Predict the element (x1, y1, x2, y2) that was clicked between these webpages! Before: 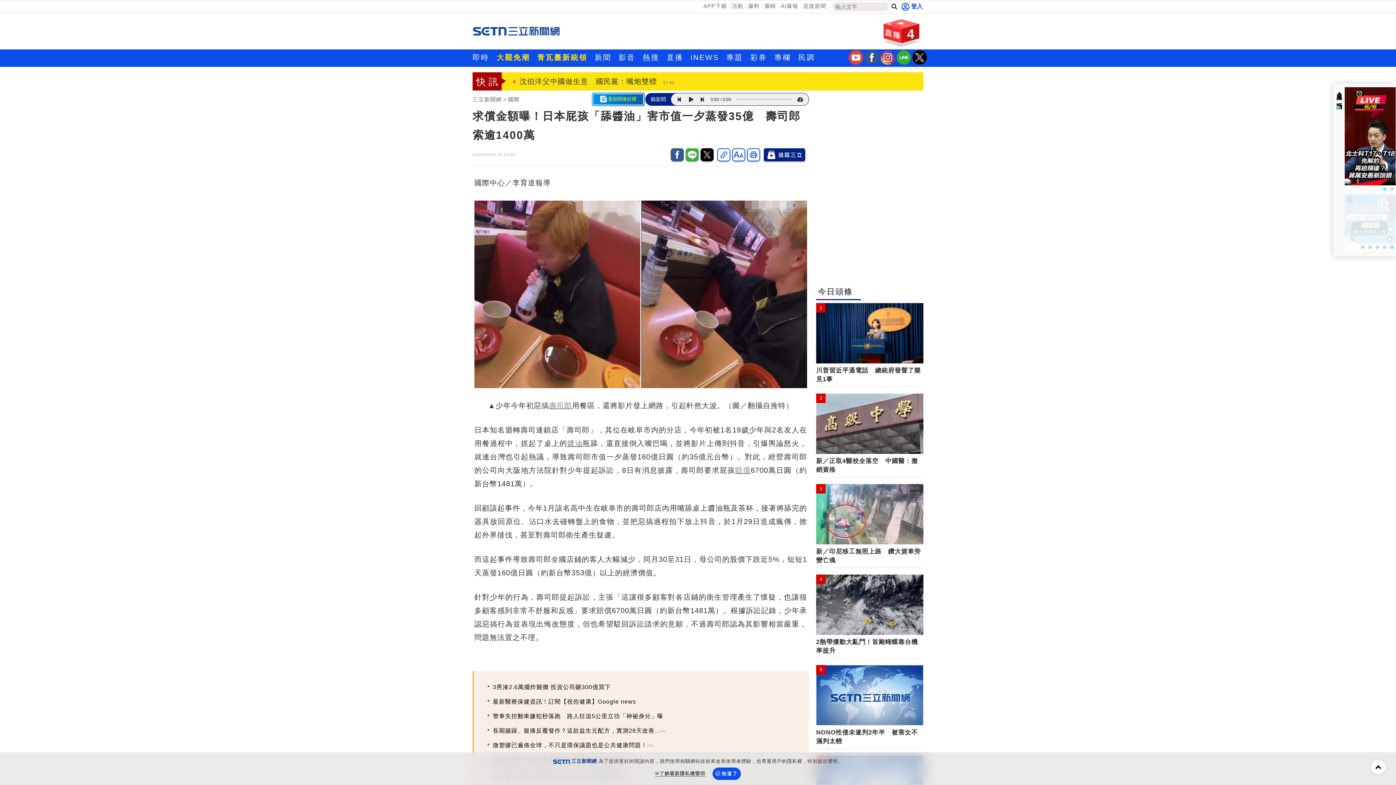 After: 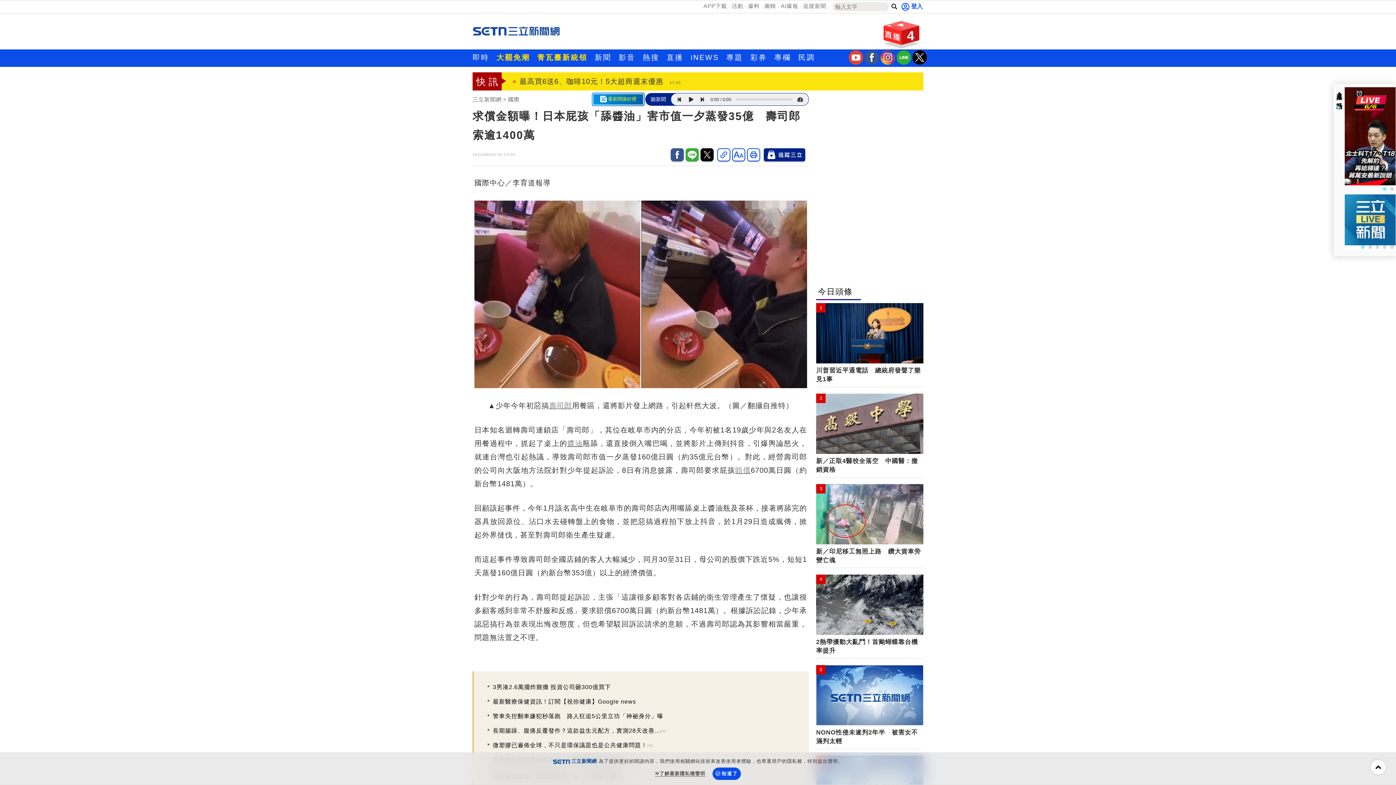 Action: bbox: (492, 727, 660, 738) label: 長期腸躁、腹痛反覆發作？這款益生元配方，實測28天改善...